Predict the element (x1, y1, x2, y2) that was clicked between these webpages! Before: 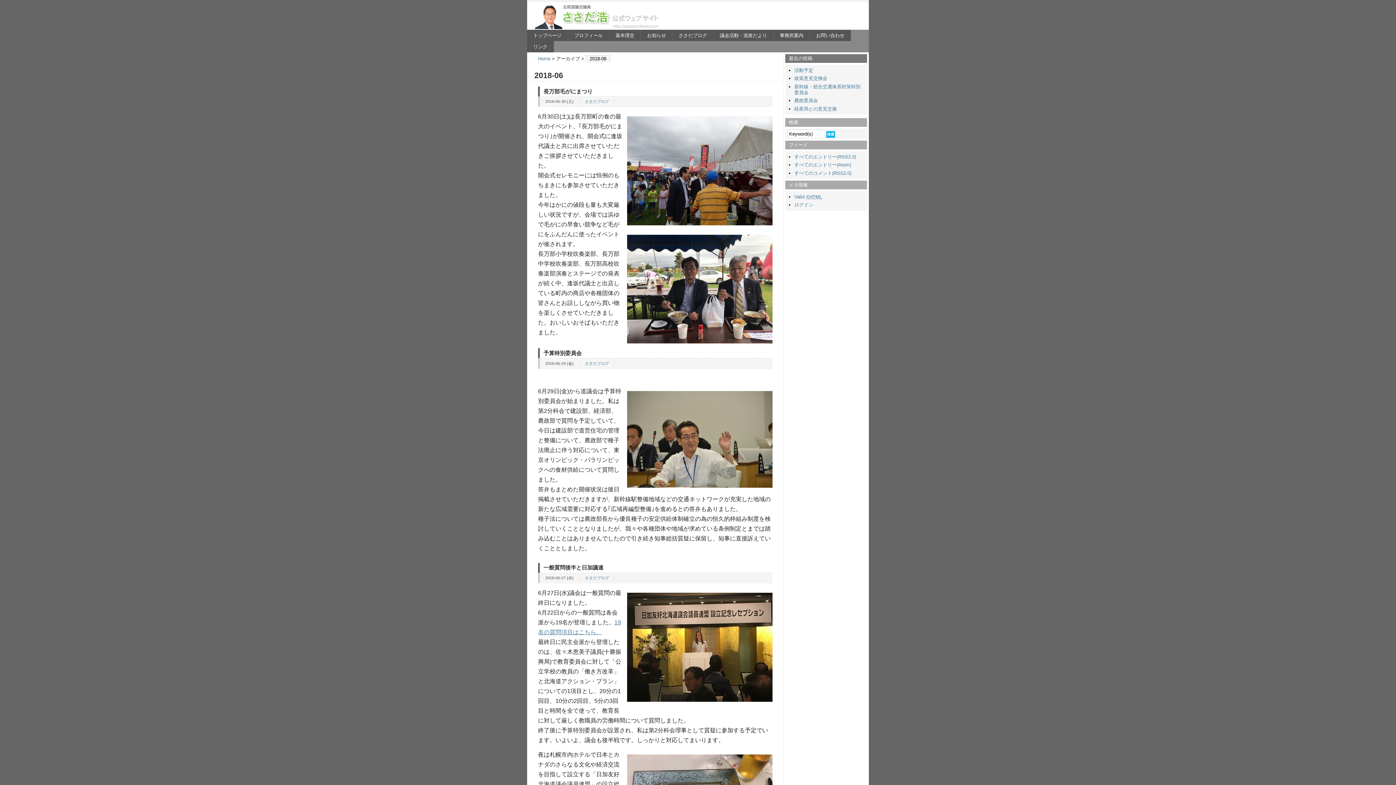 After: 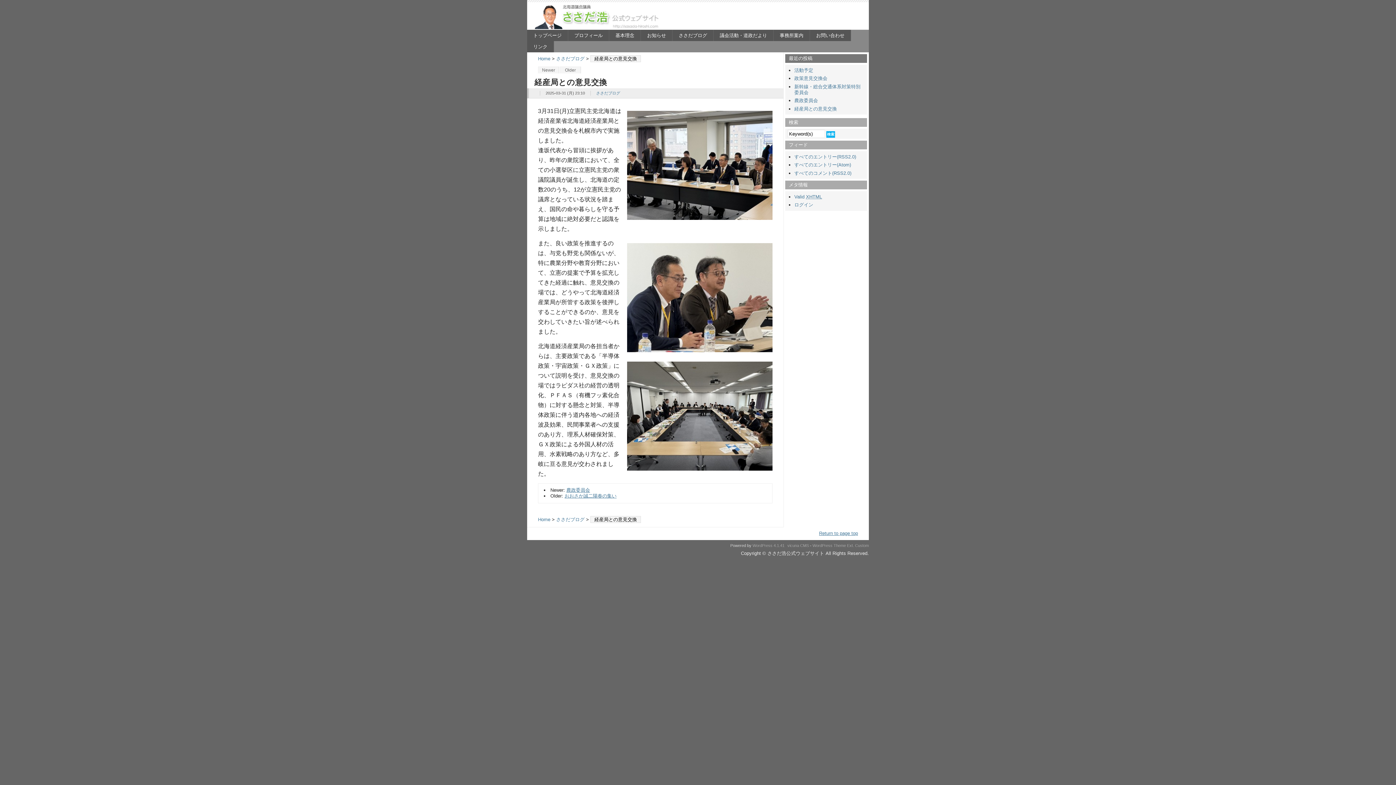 Action: bbox: (794, 106, 837, 111) label: 経産局との意見交換